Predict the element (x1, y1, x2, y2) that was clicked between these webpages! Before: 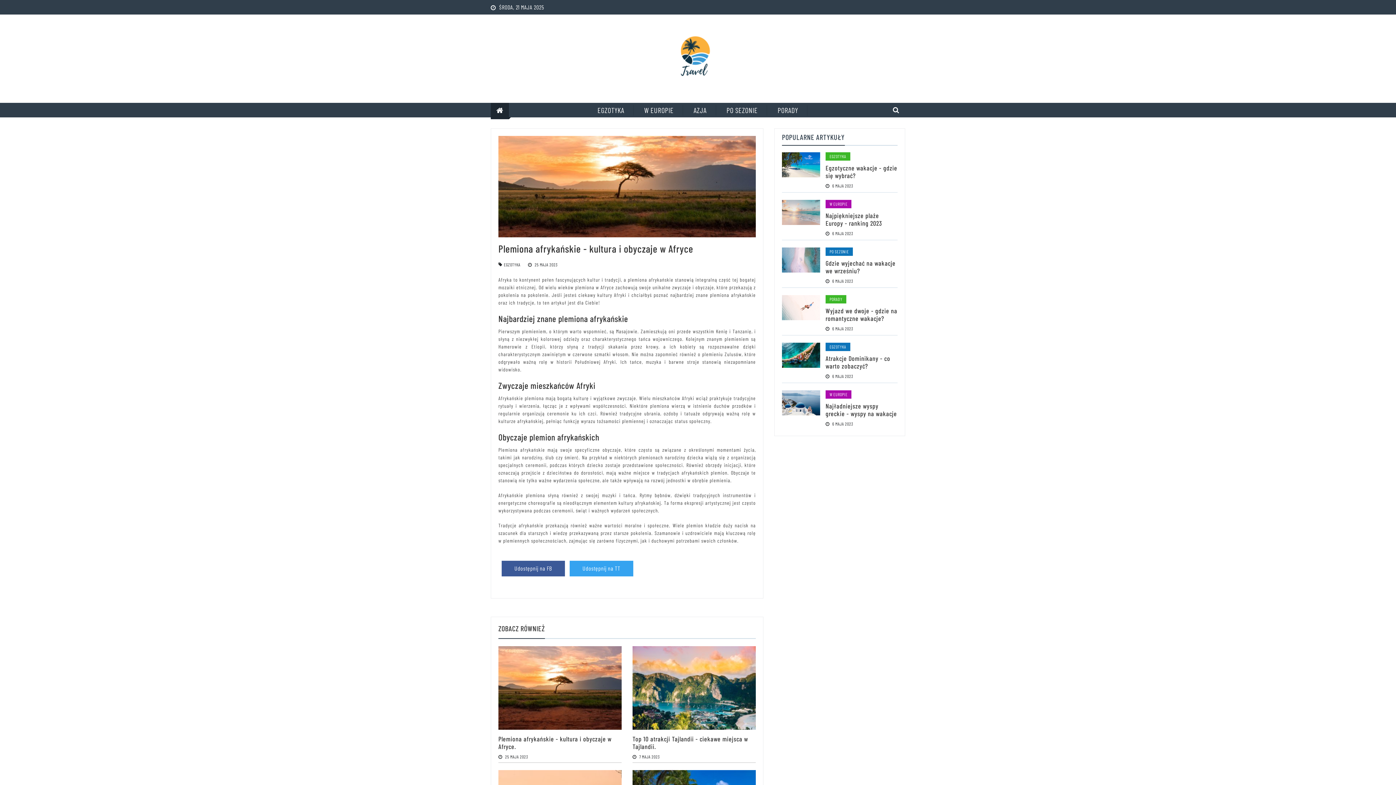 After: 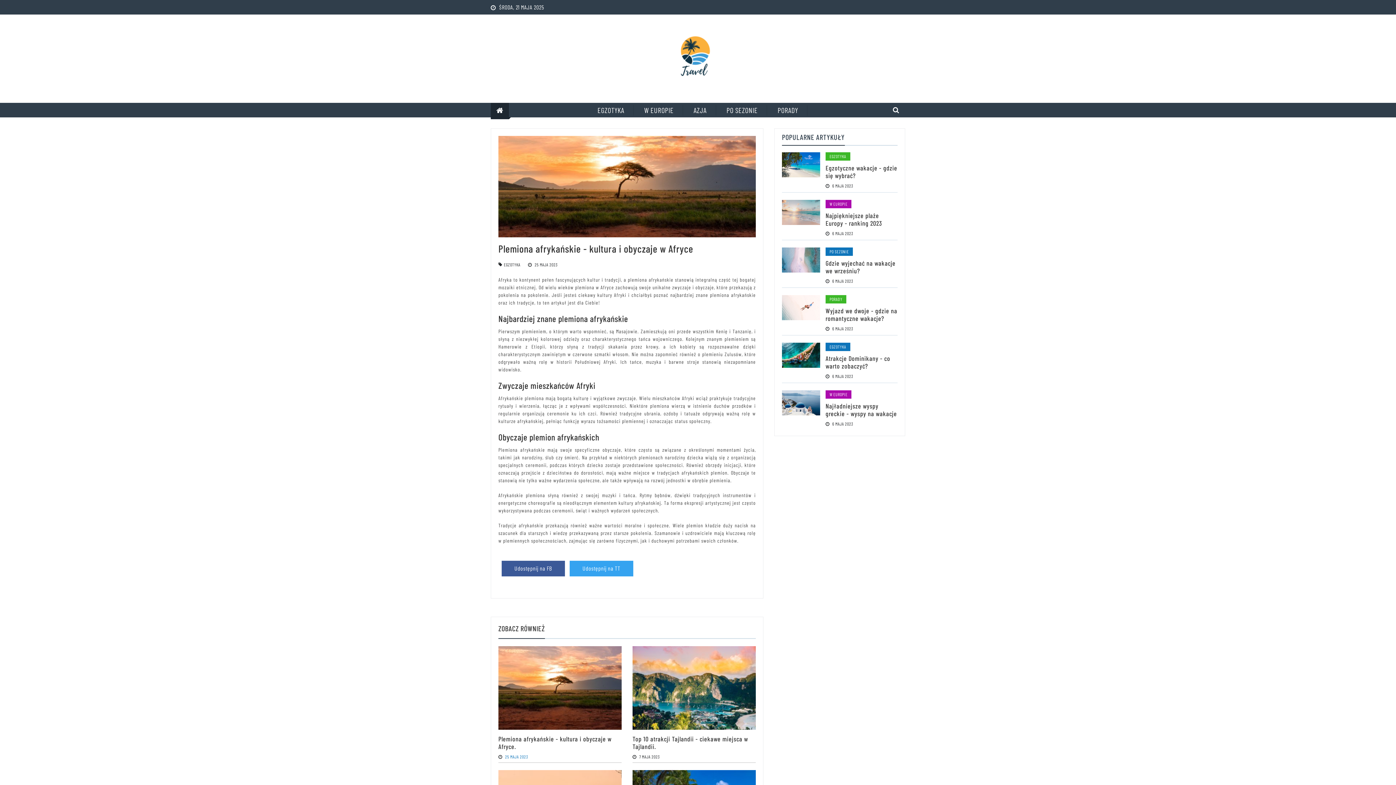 Action: bbox: (505, 754, 528, 759) label: 25 MAJA 2023